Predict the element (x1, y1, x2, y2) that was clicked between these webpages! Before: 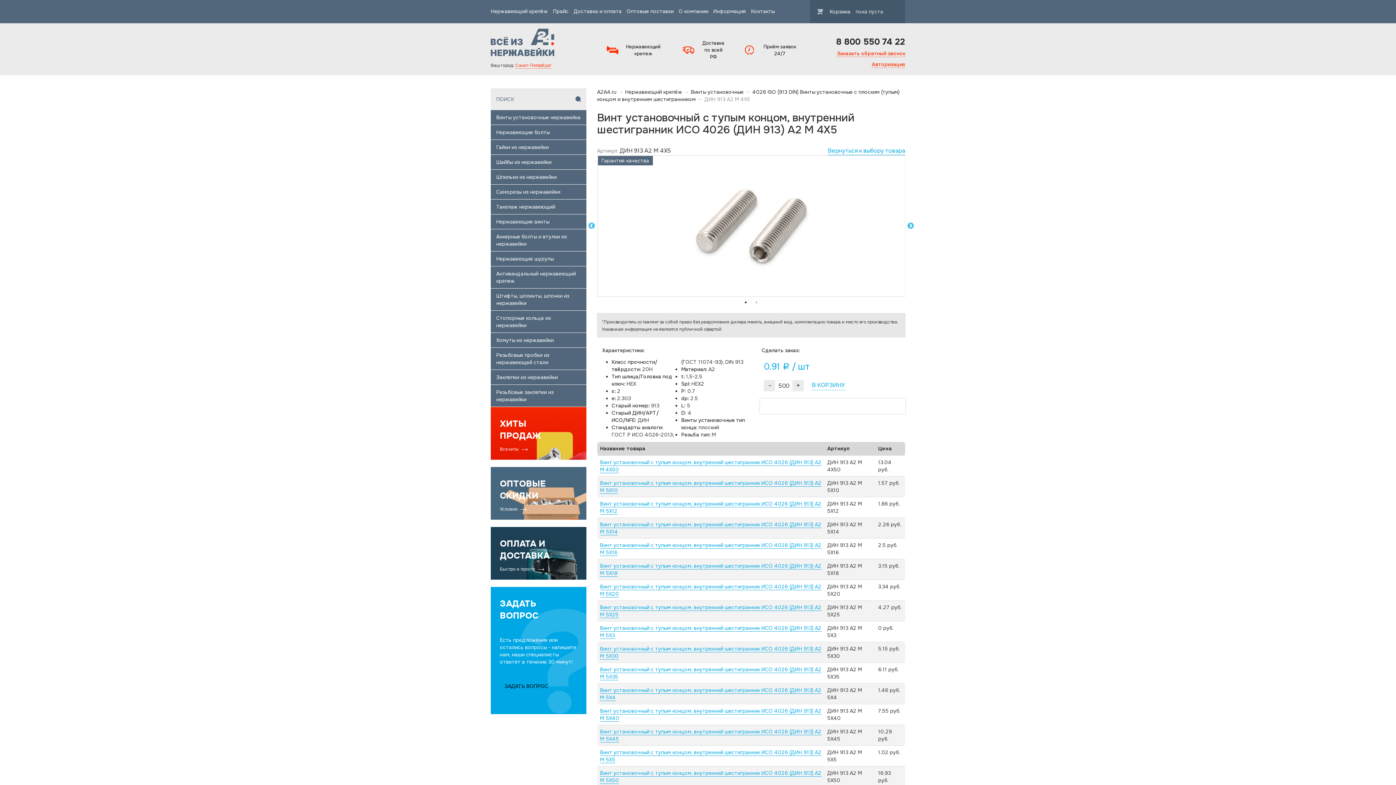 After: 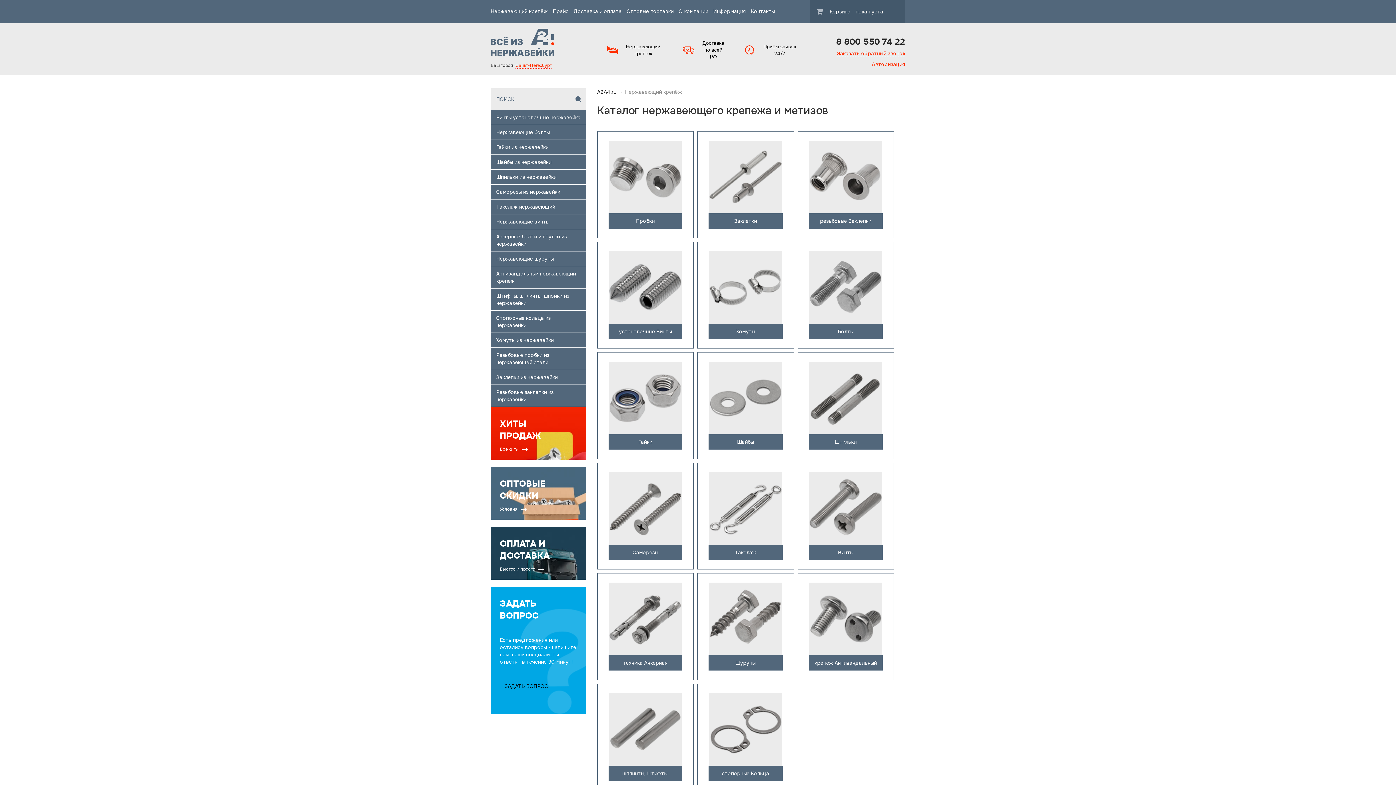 Action: bbox: (625, 88, 682, 95) label: Нержавеющий крепёж